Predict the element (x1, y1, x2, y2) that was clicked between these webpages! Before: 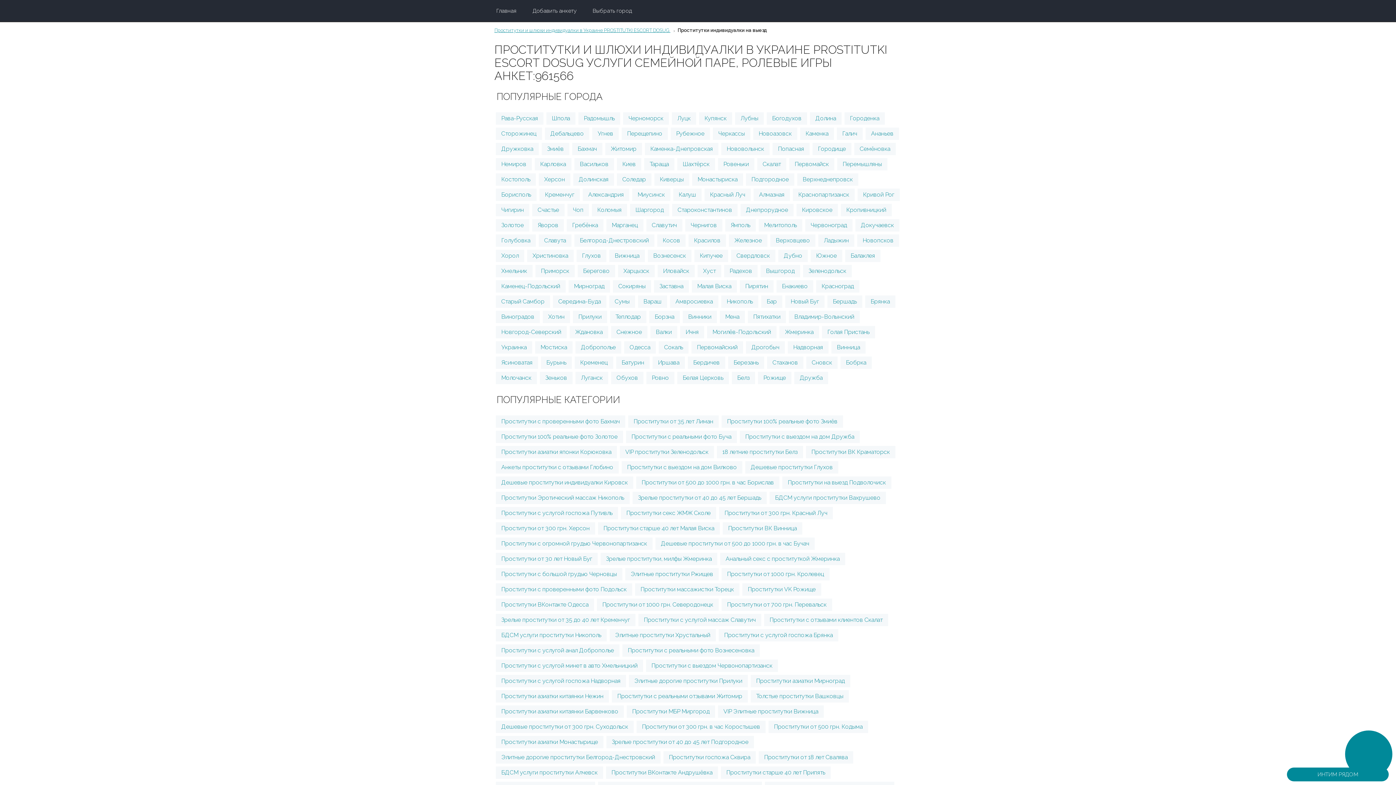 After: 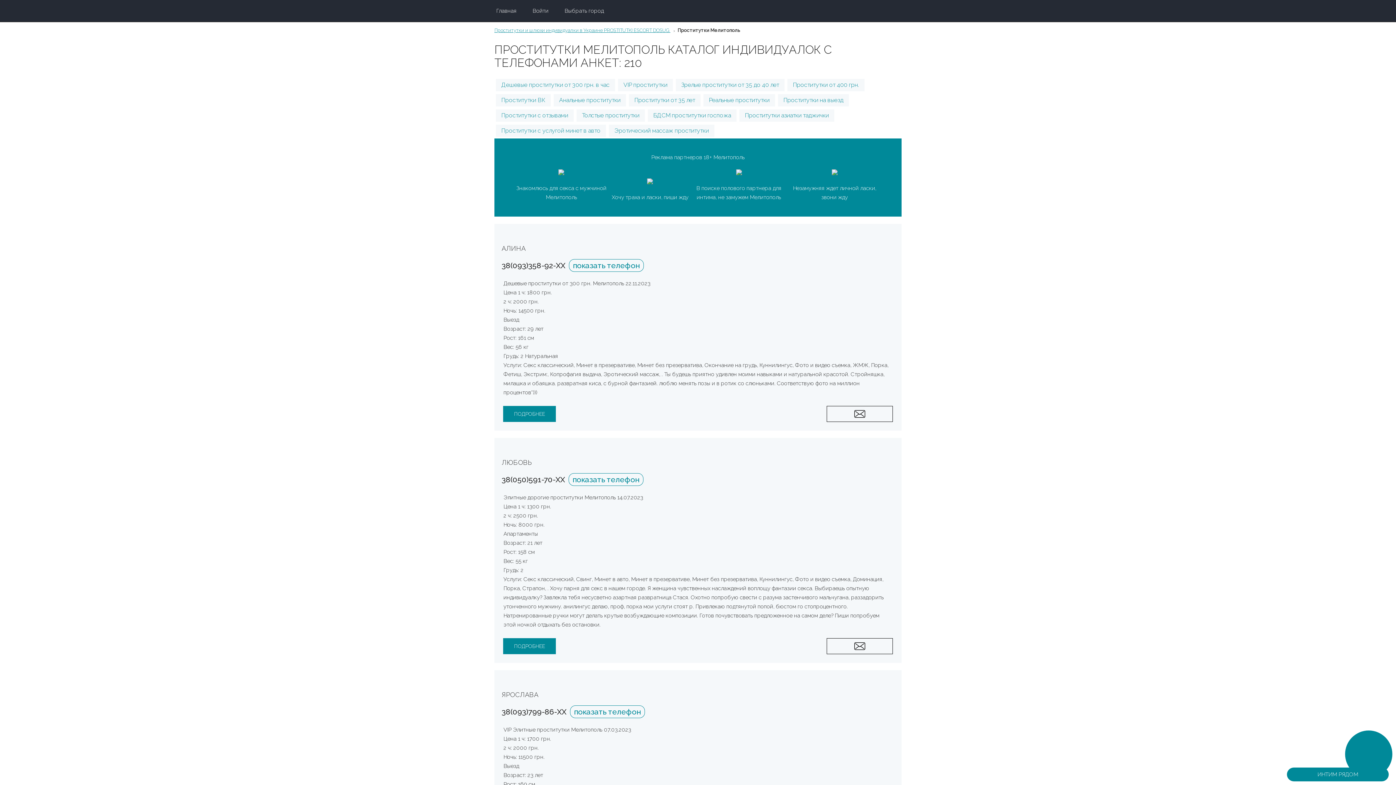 Action: label: Мелитополь bbox: (758, 219, 802, 231)